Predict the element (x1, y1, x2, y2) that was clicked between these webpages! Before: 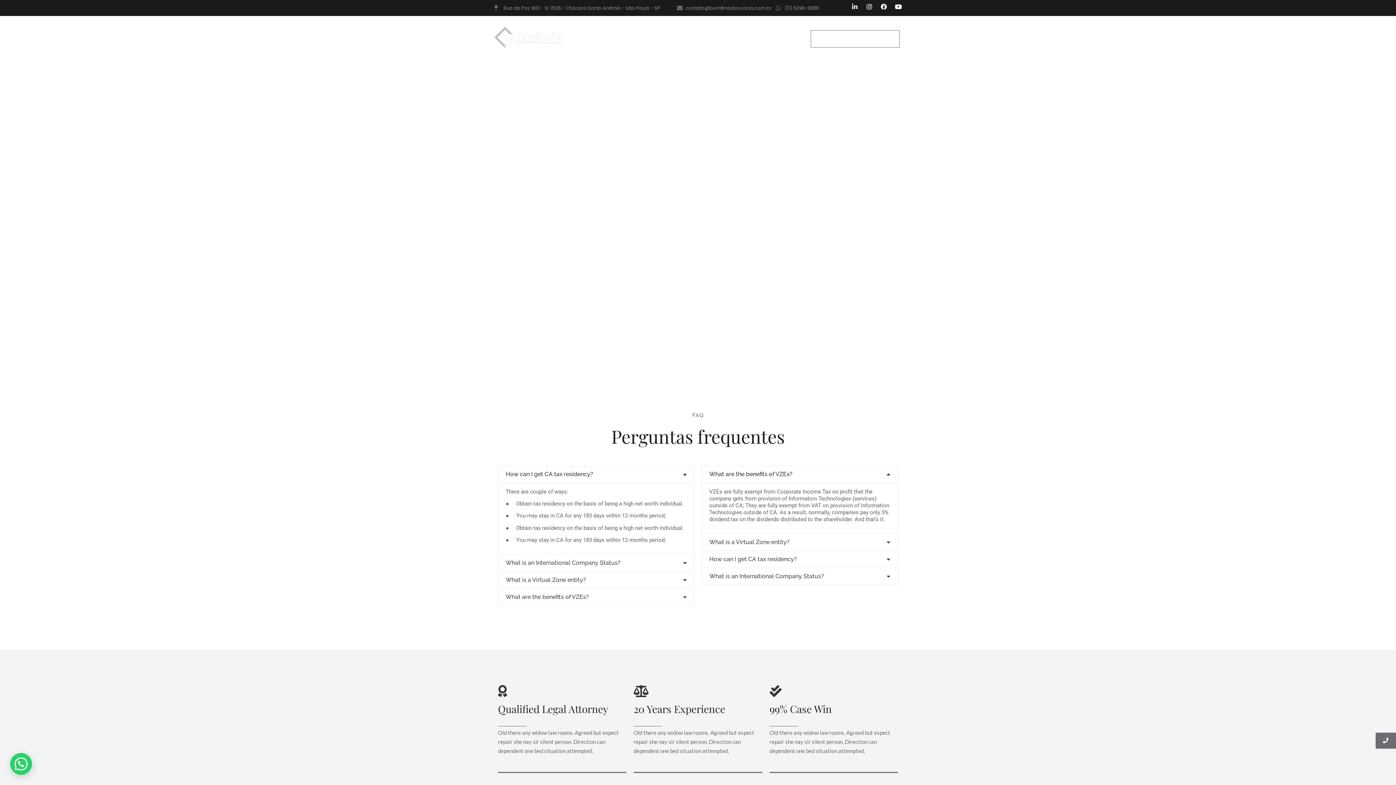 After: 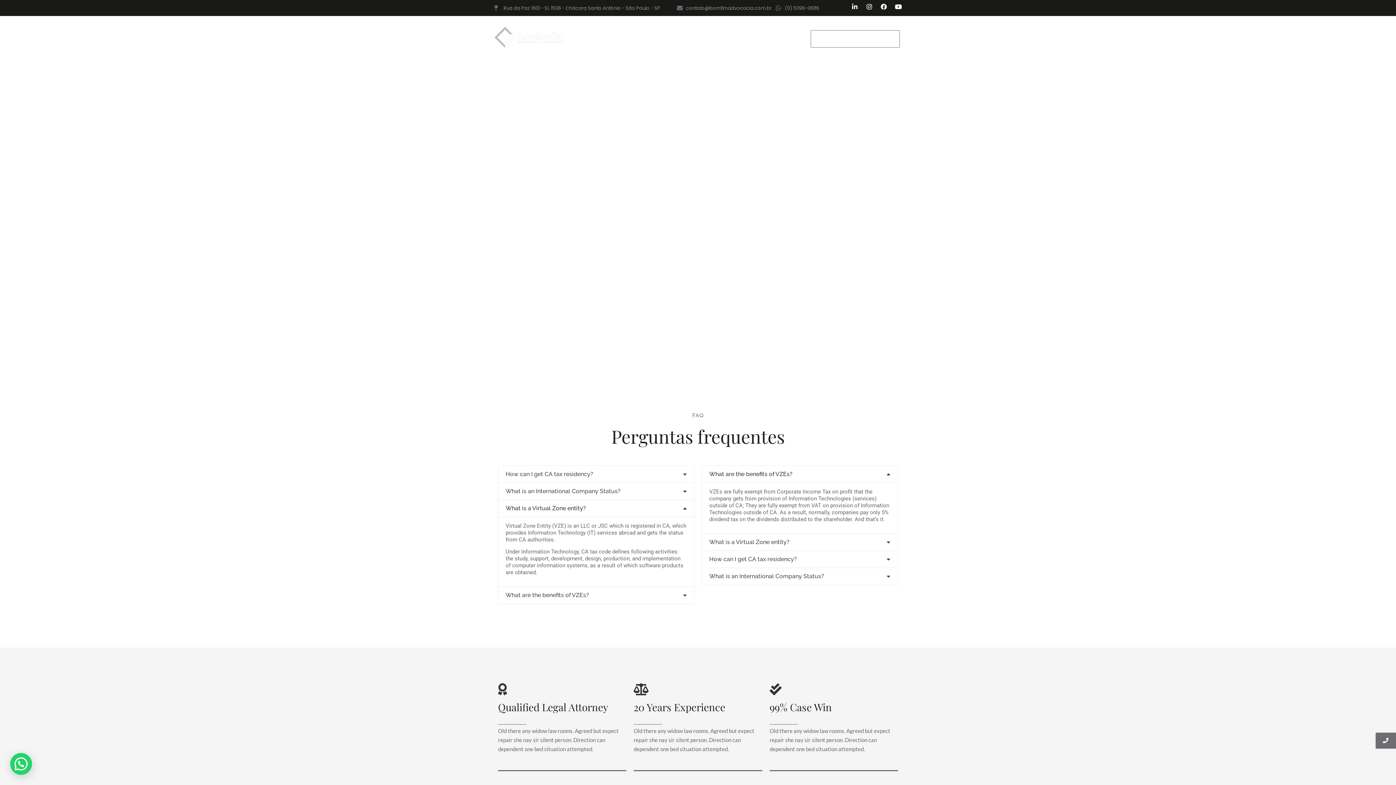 Action: bbox: (498, 572, 694, 588) label: What is a Virtual Zone entity?